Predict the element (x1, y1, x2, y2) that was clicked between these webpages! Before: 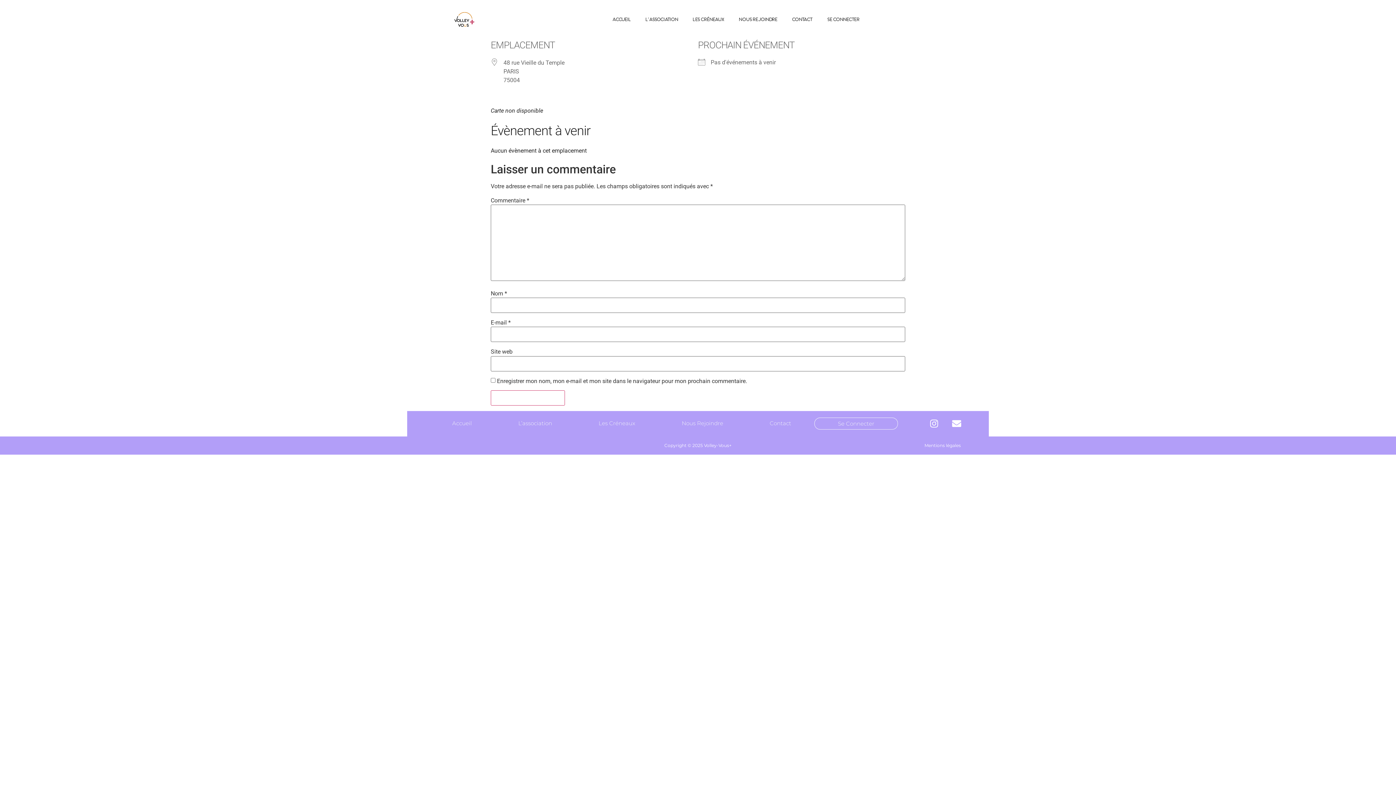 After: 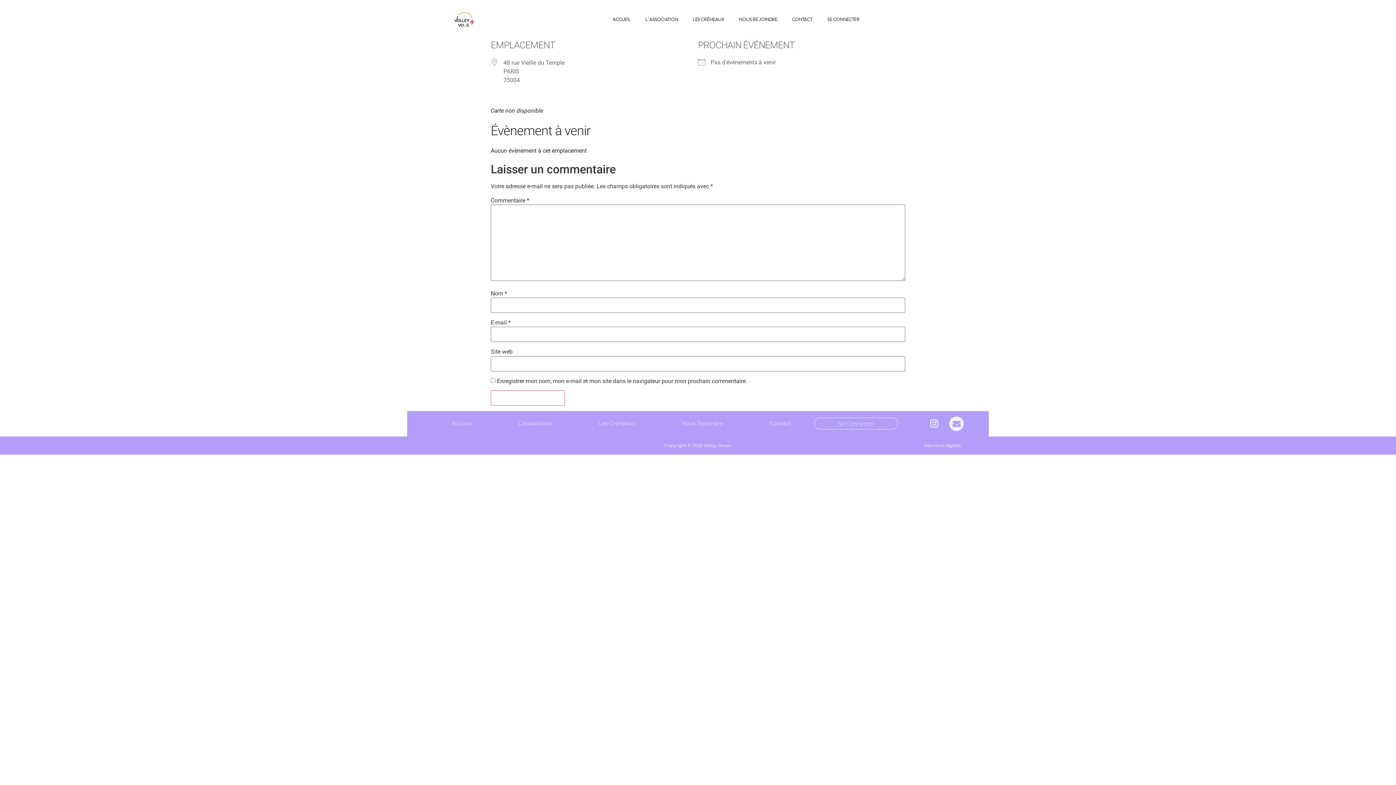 Action: bbox: (947, 414, 965, 433) label: Envelope